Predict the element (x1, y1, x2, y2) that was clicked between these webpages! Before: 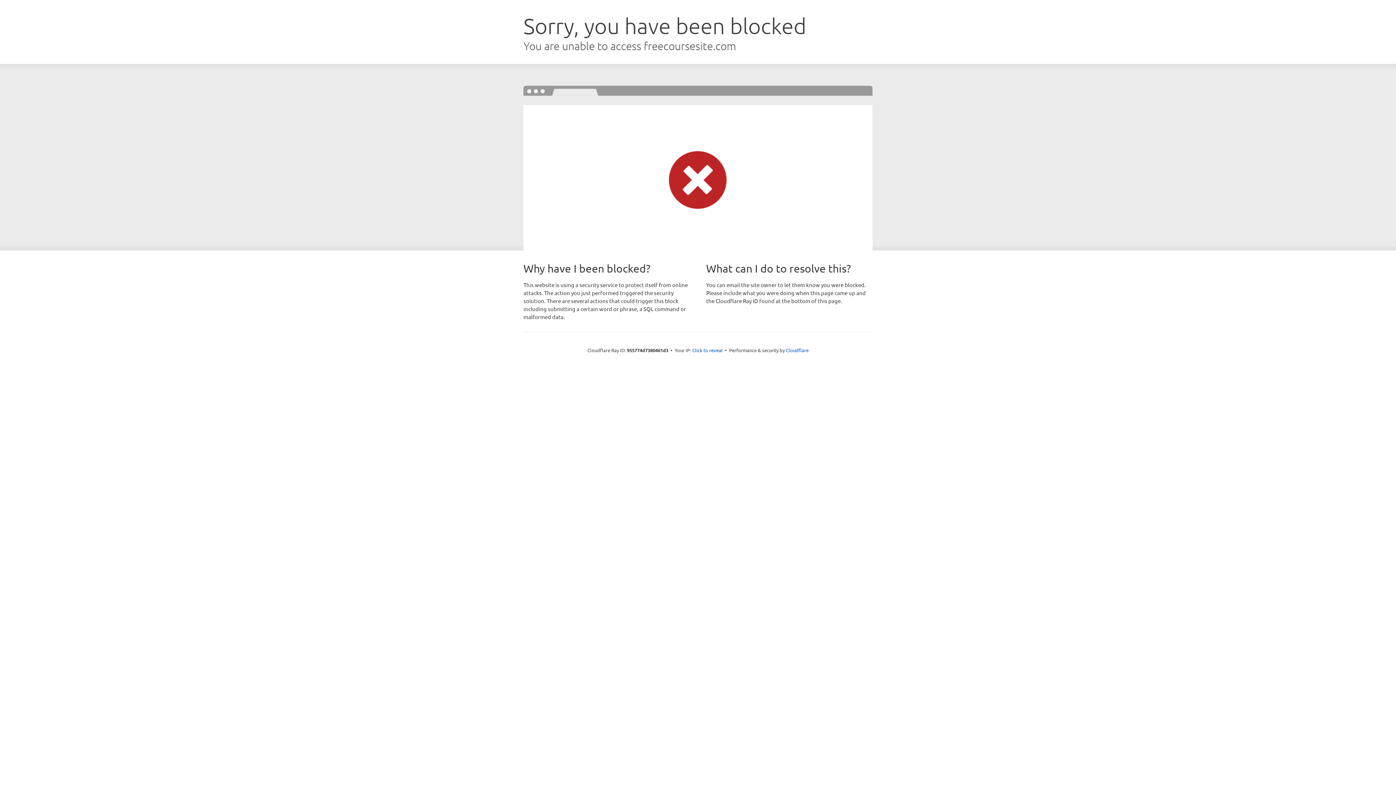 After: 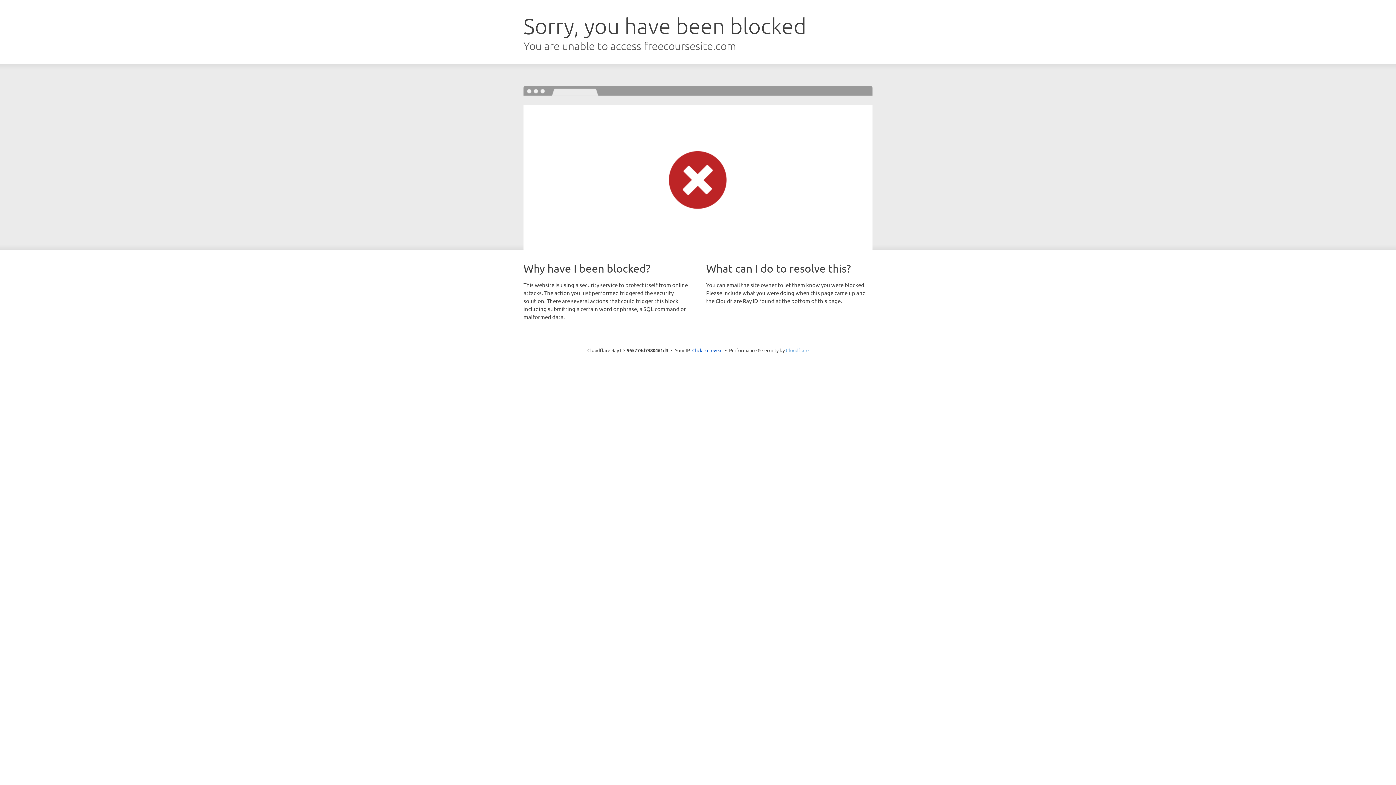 Action: bbox: (786, 347, 808, 353) label: Cloudflare